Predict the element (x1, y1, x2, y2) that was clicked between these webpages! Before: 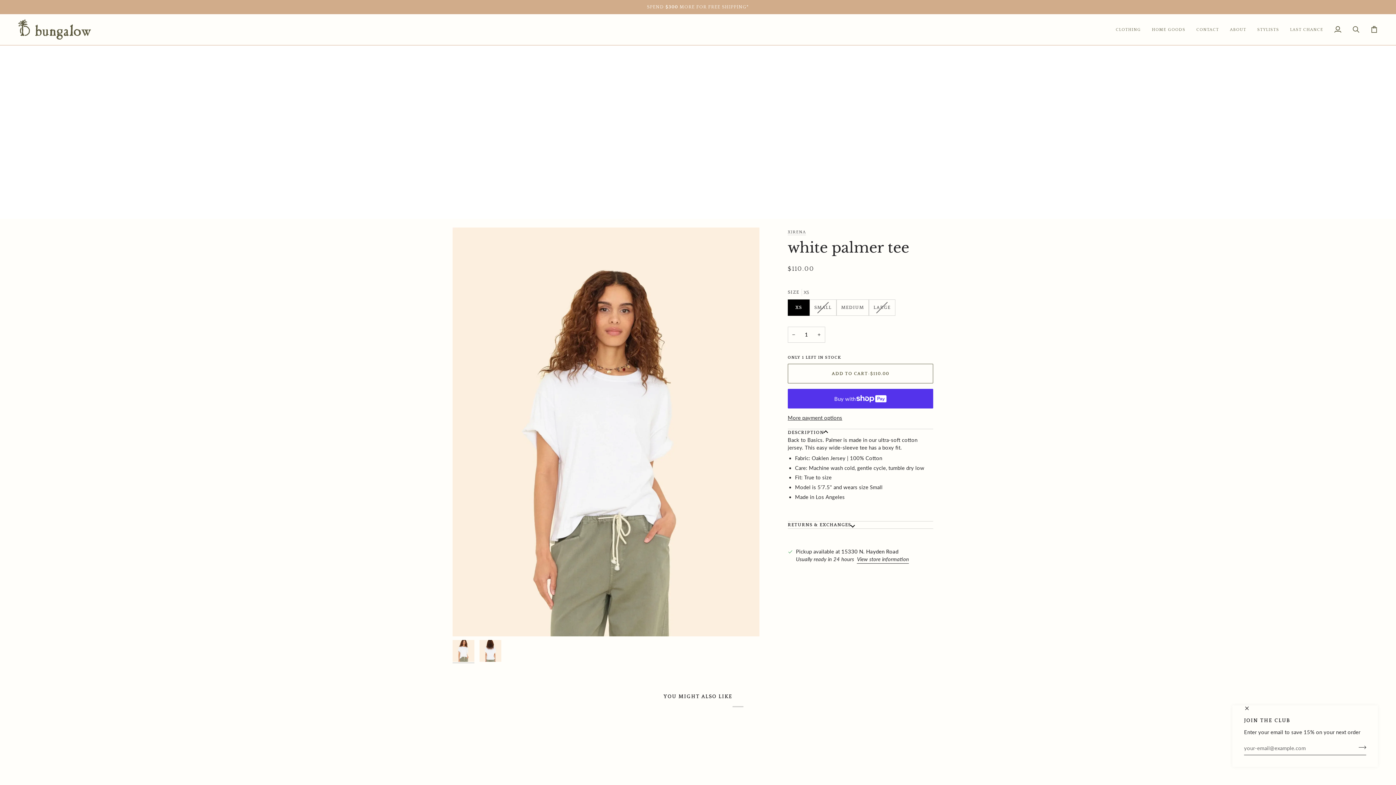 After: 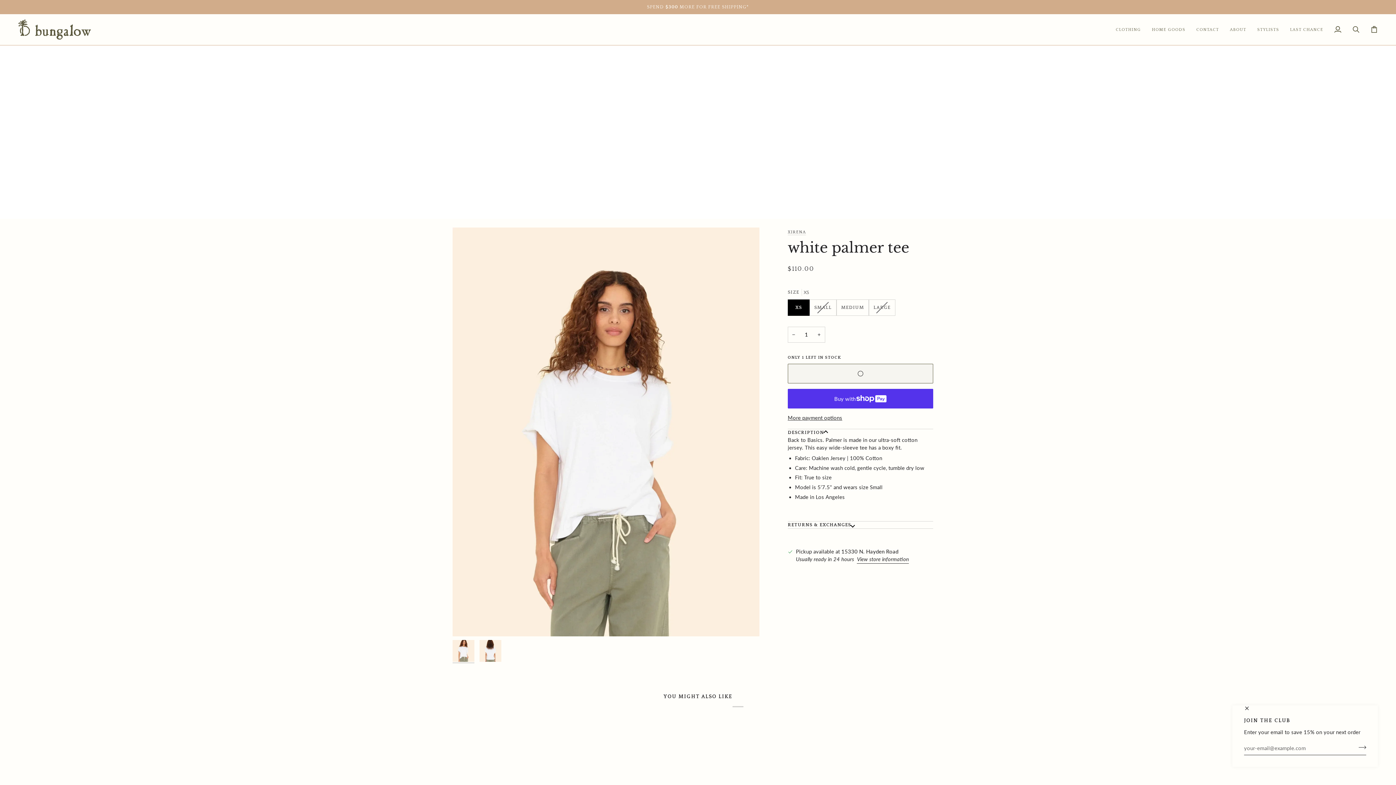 Action: label: Add to Cart bbox: (787, 364, 933, 383)